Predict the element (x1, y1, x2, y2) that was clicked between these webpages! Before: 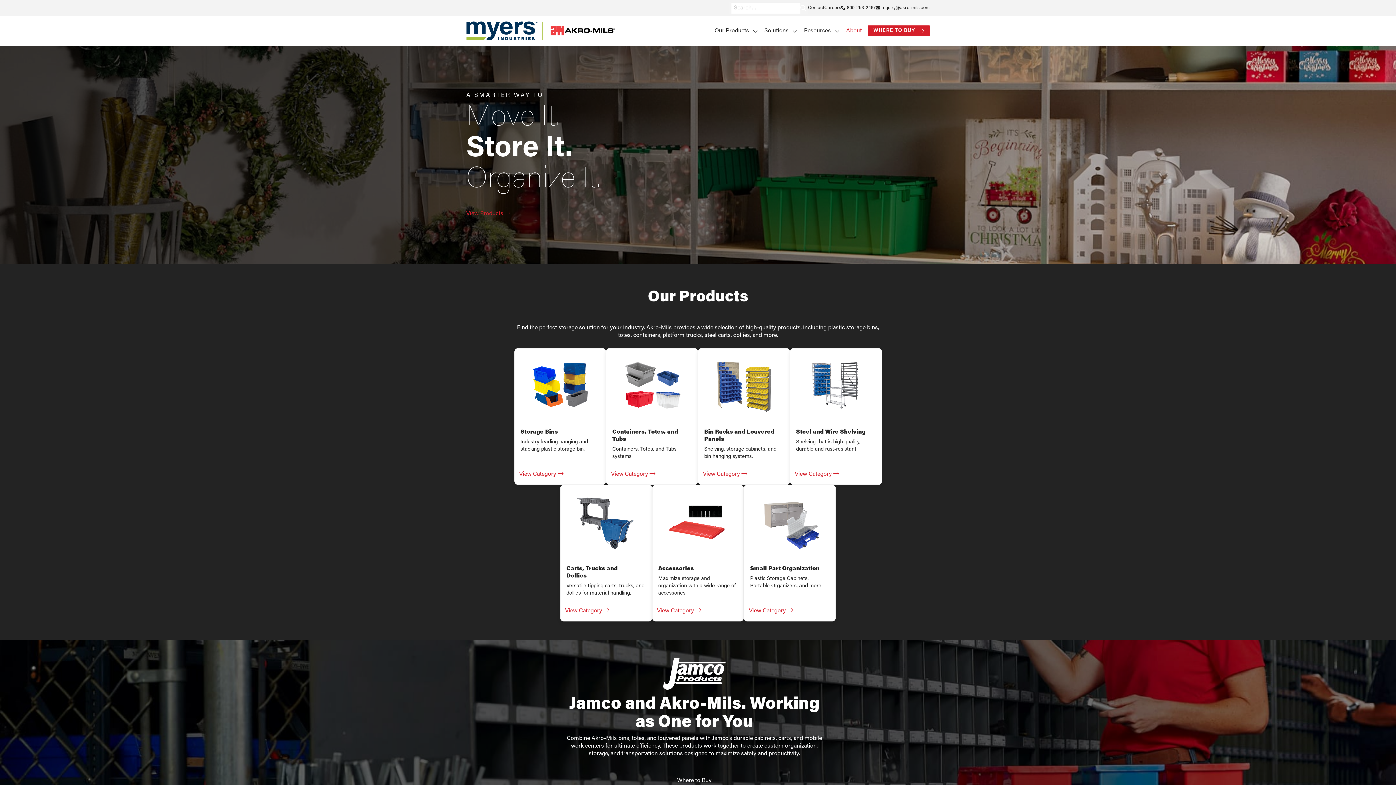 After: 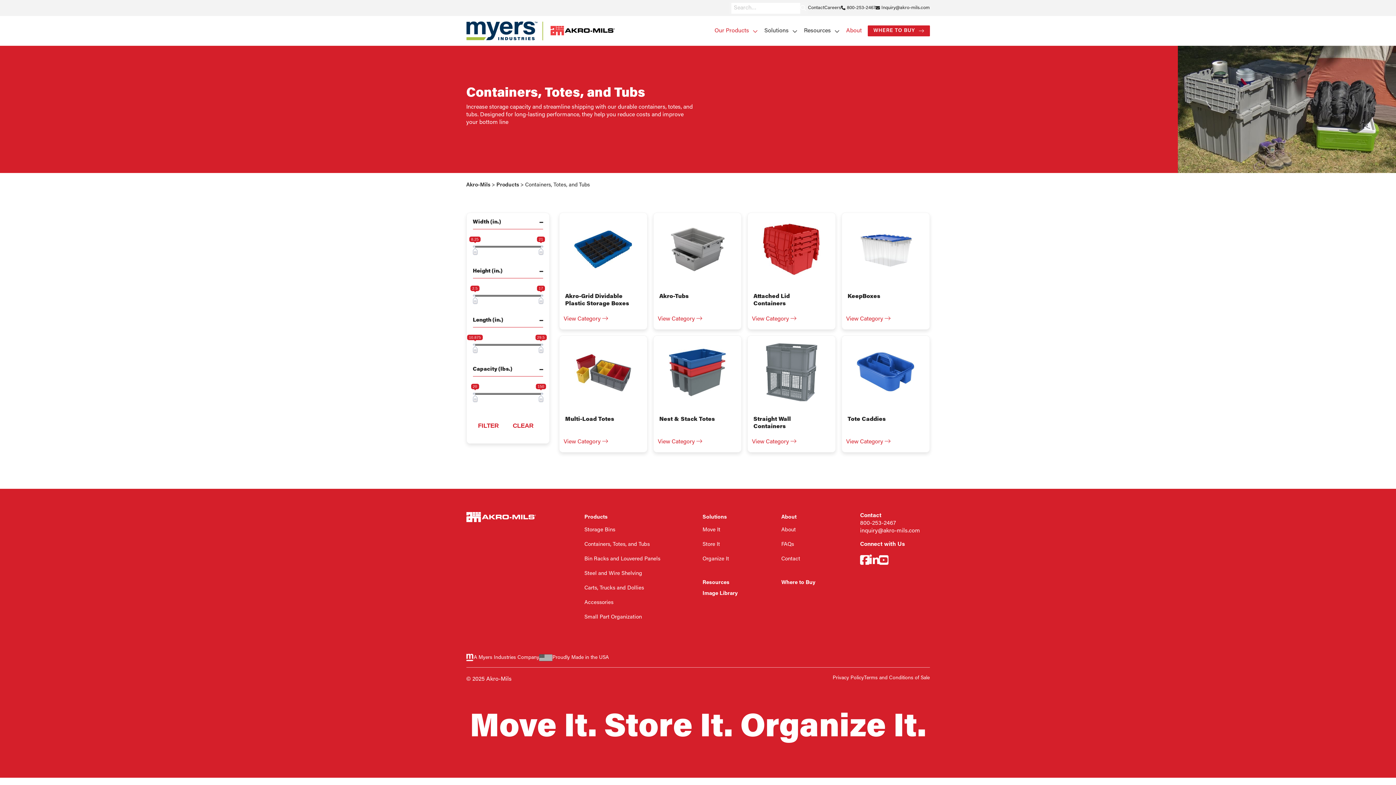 Action: label: View Category  bbox: (611, 470, 693, 479)